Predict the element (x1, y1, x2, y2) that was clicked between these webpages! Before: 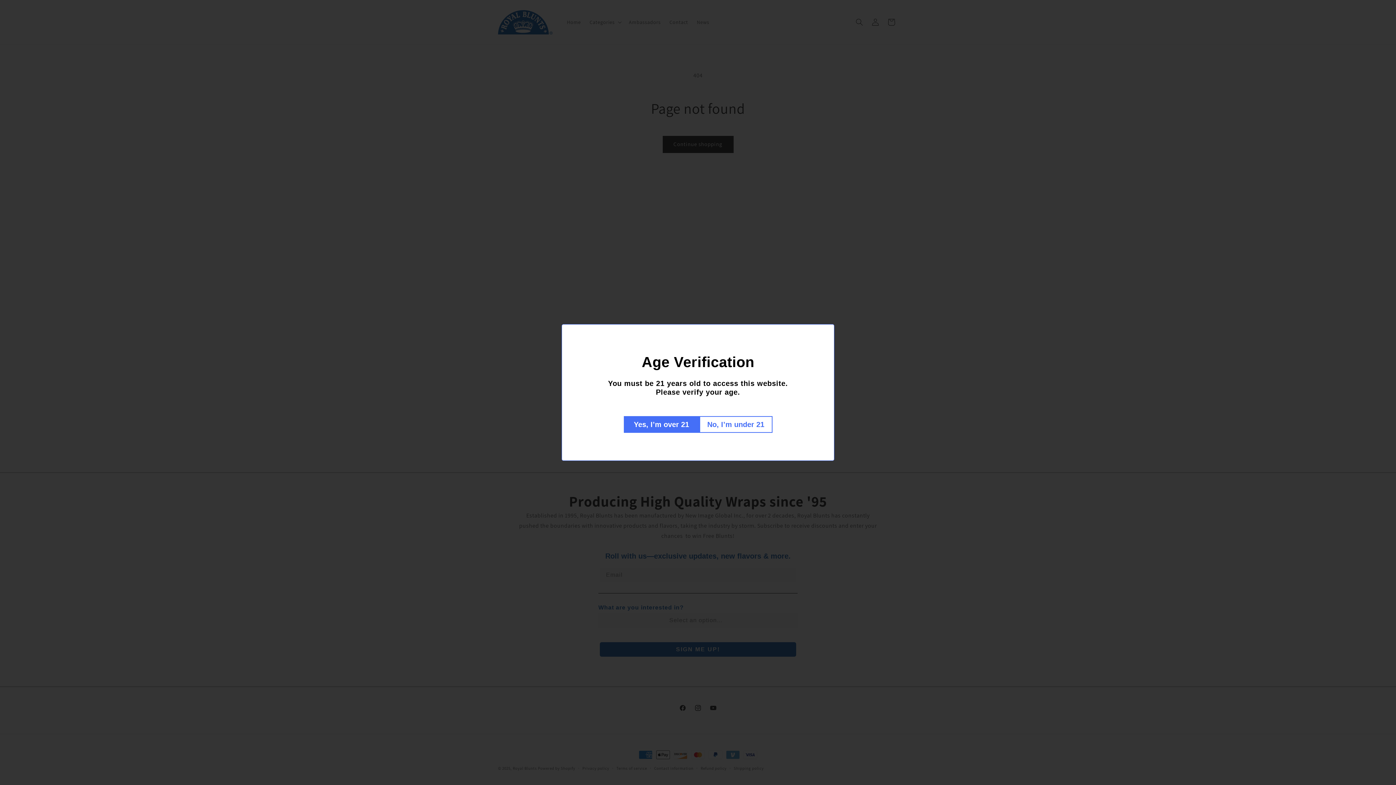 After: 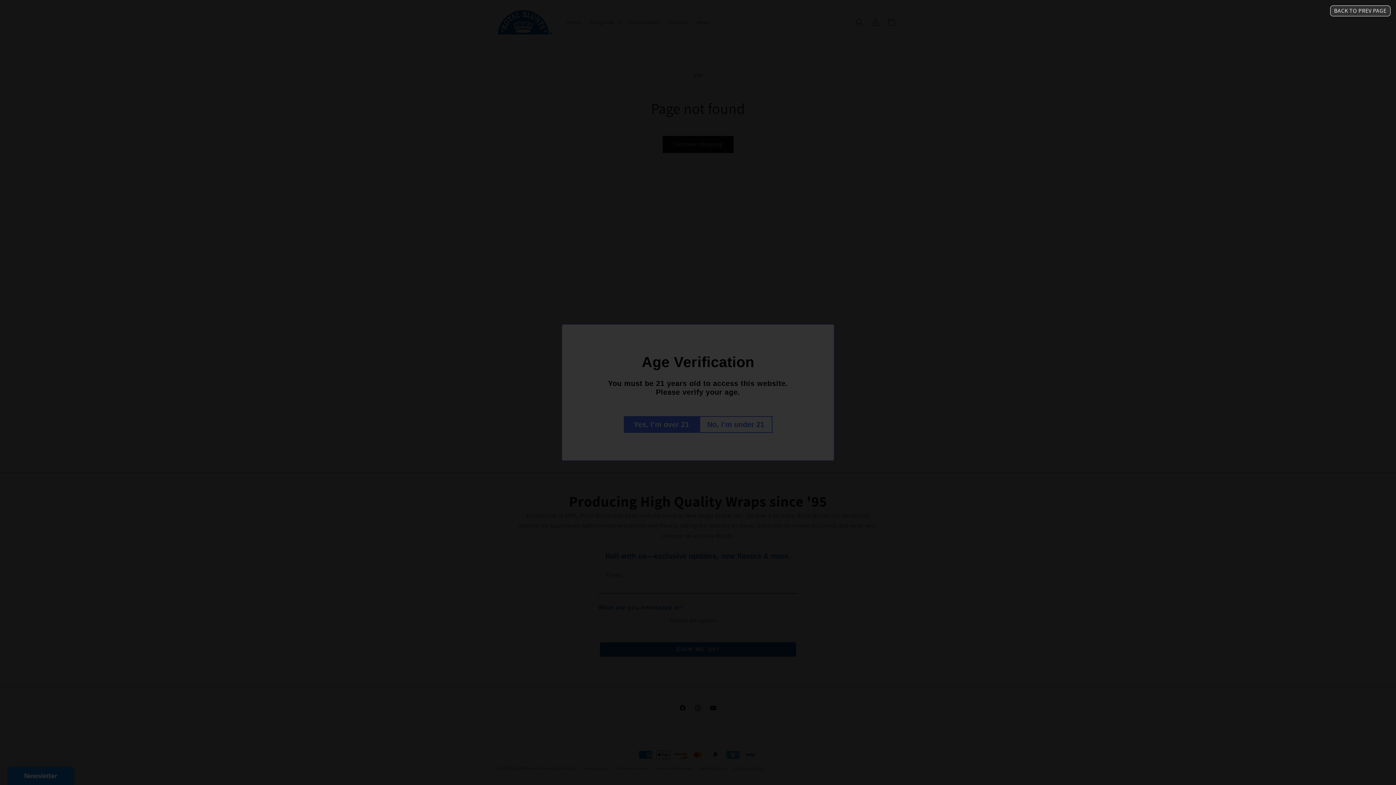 Action: bbox: (699, 416, 772, 433) label: No, I’m under 21